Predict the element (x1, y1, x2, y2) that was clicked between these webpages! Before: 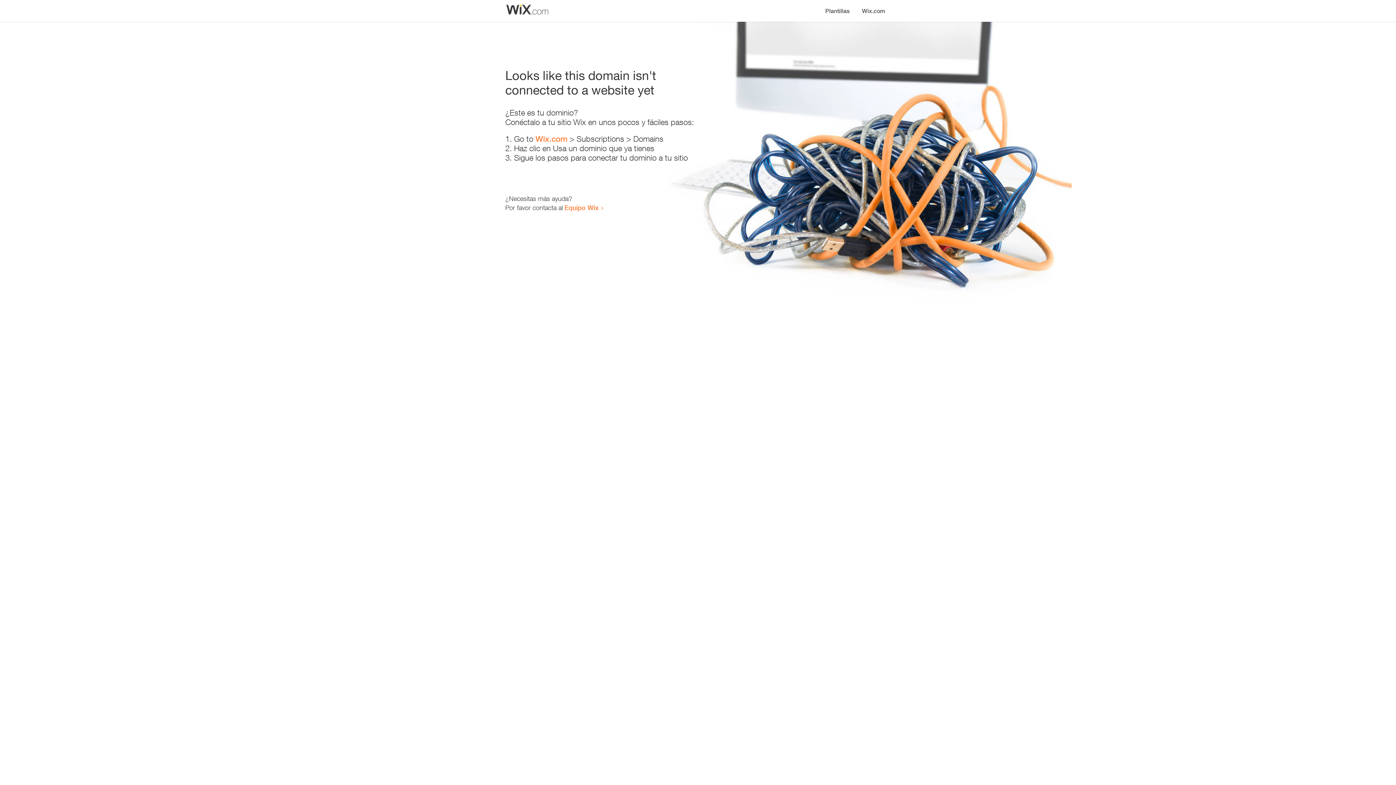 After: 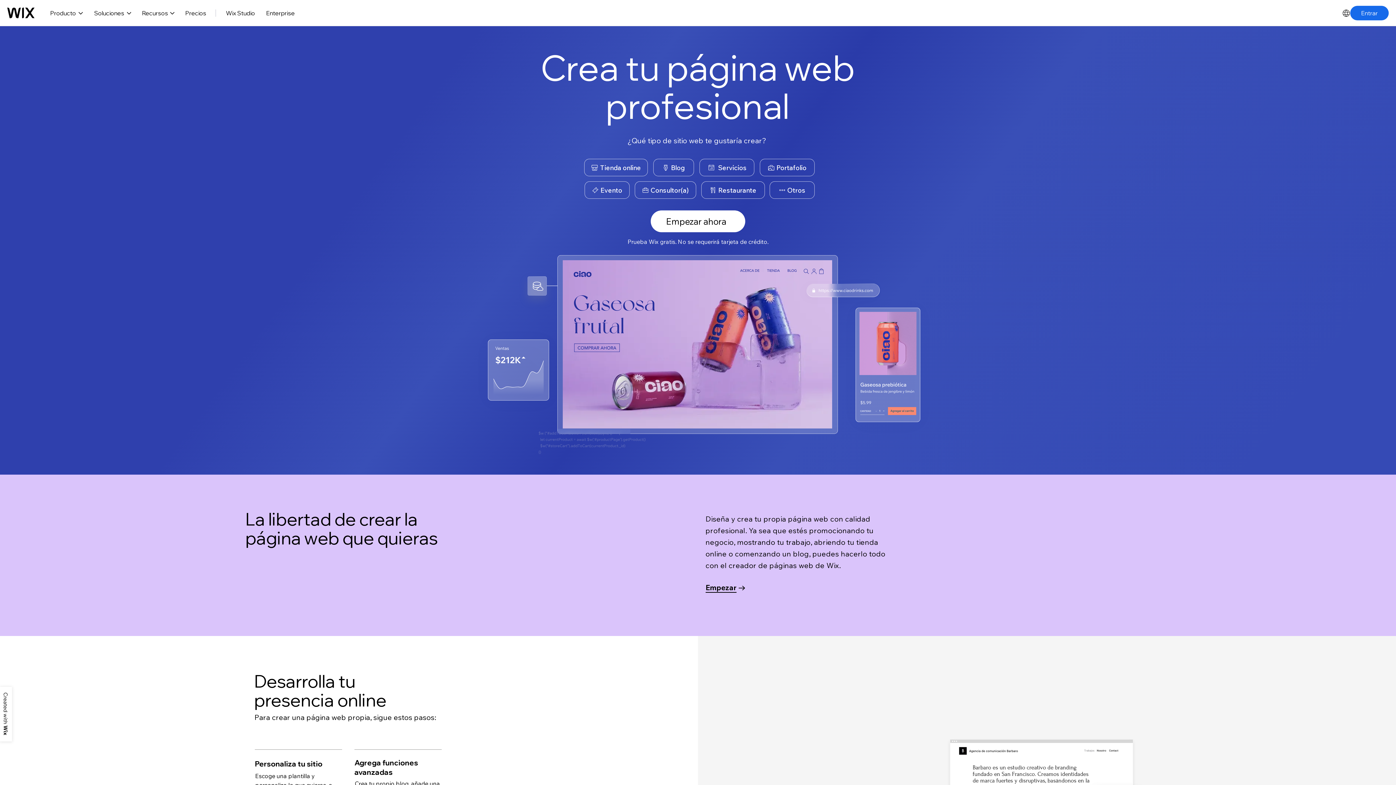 Action: label: Wix.com bbox: (856, 0, 890, 14)